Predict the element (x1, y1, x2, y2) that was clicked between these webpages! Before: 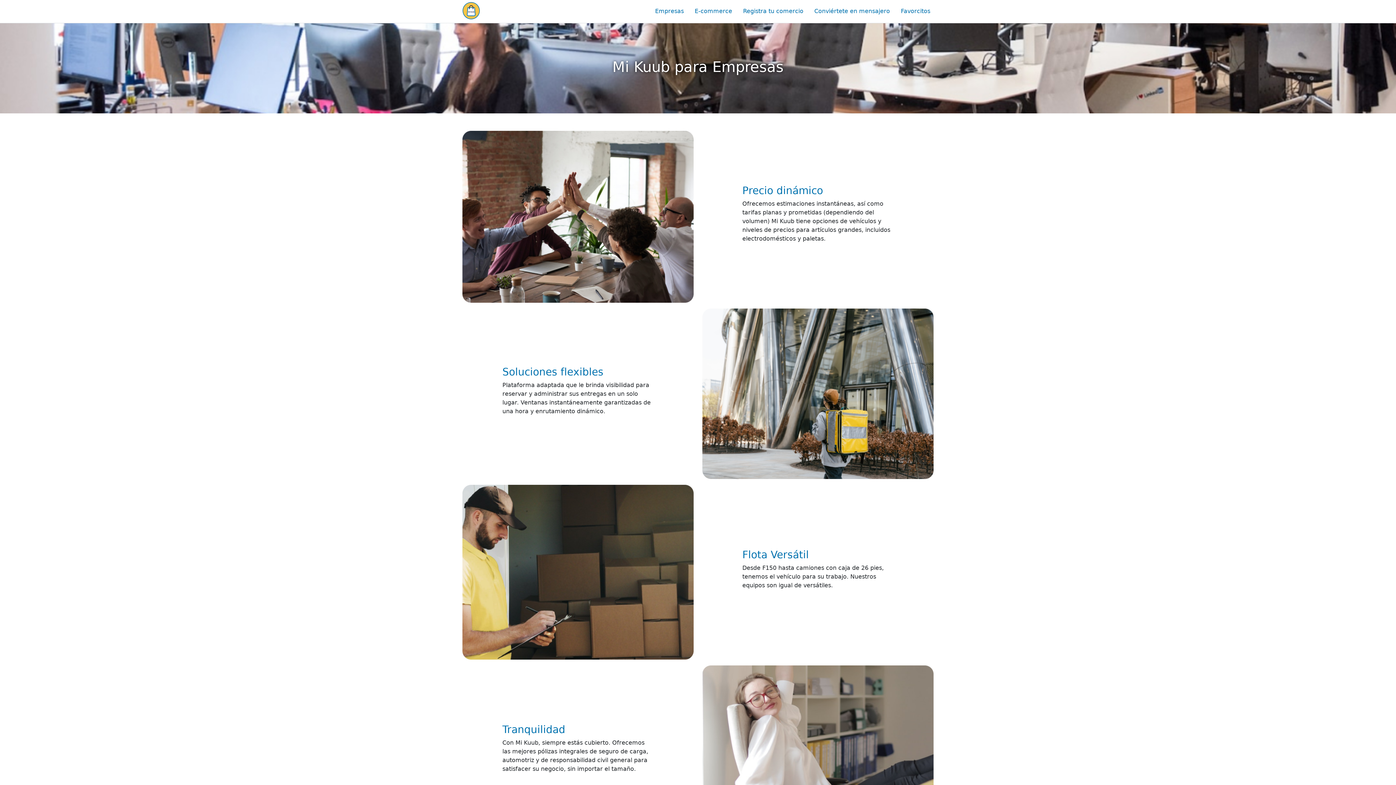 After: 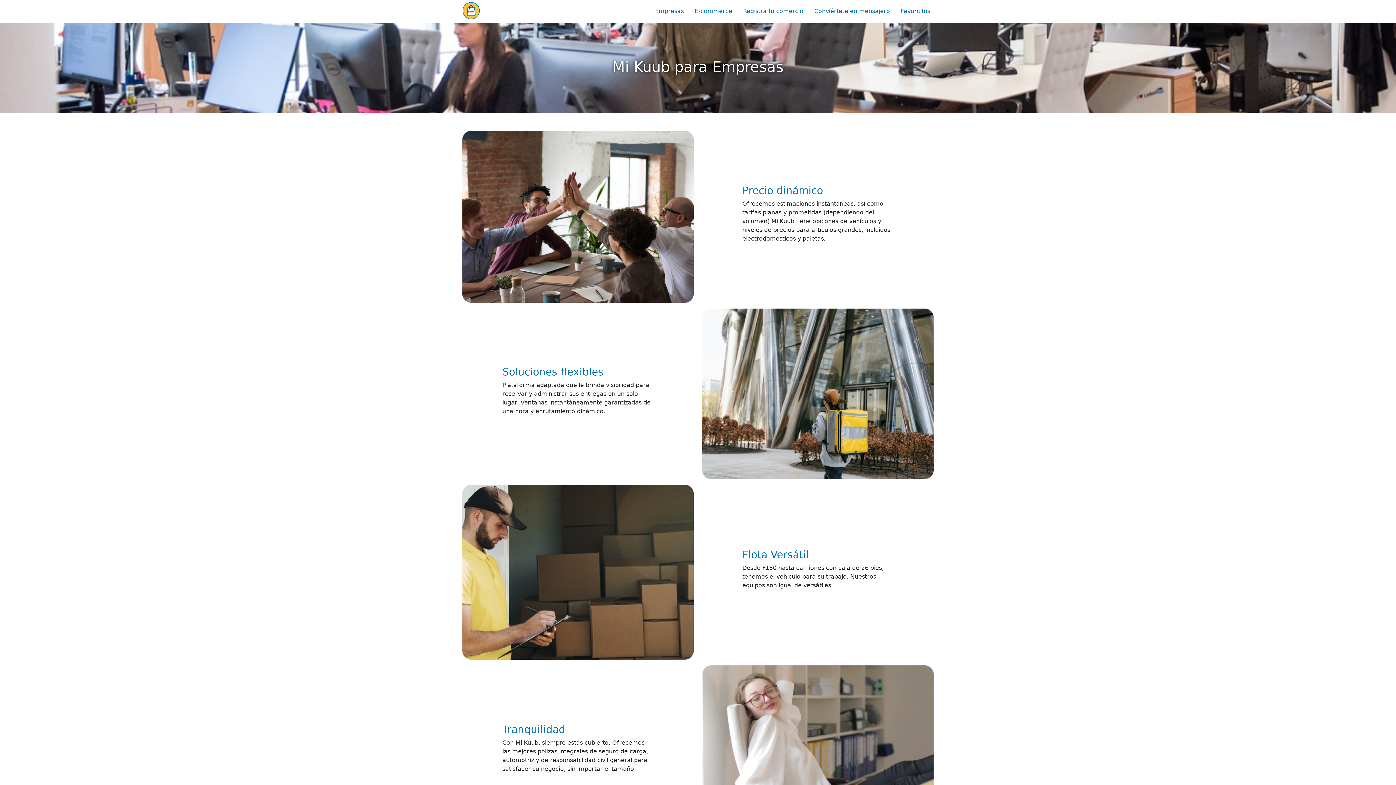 Action: bbox: (651, 4, 687, 18) label: Empresas